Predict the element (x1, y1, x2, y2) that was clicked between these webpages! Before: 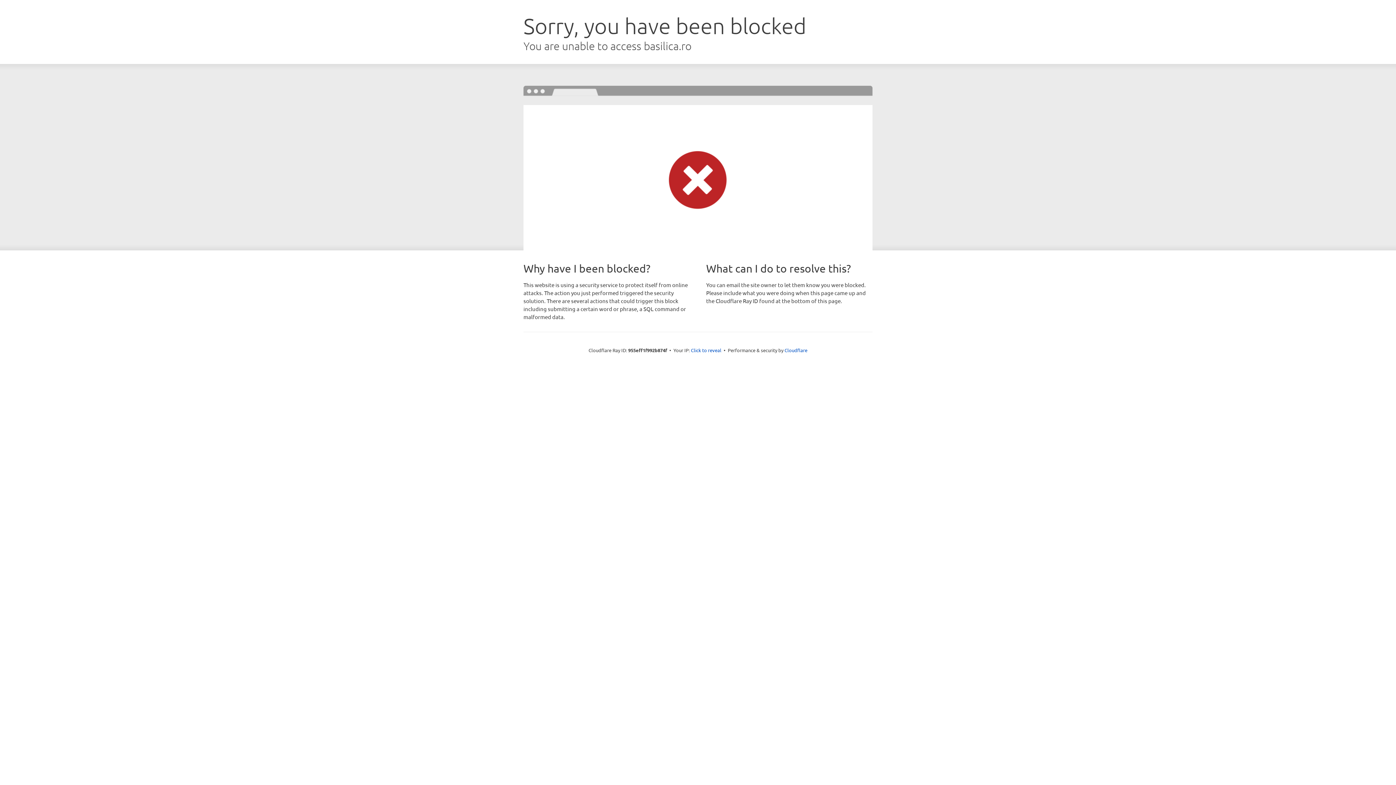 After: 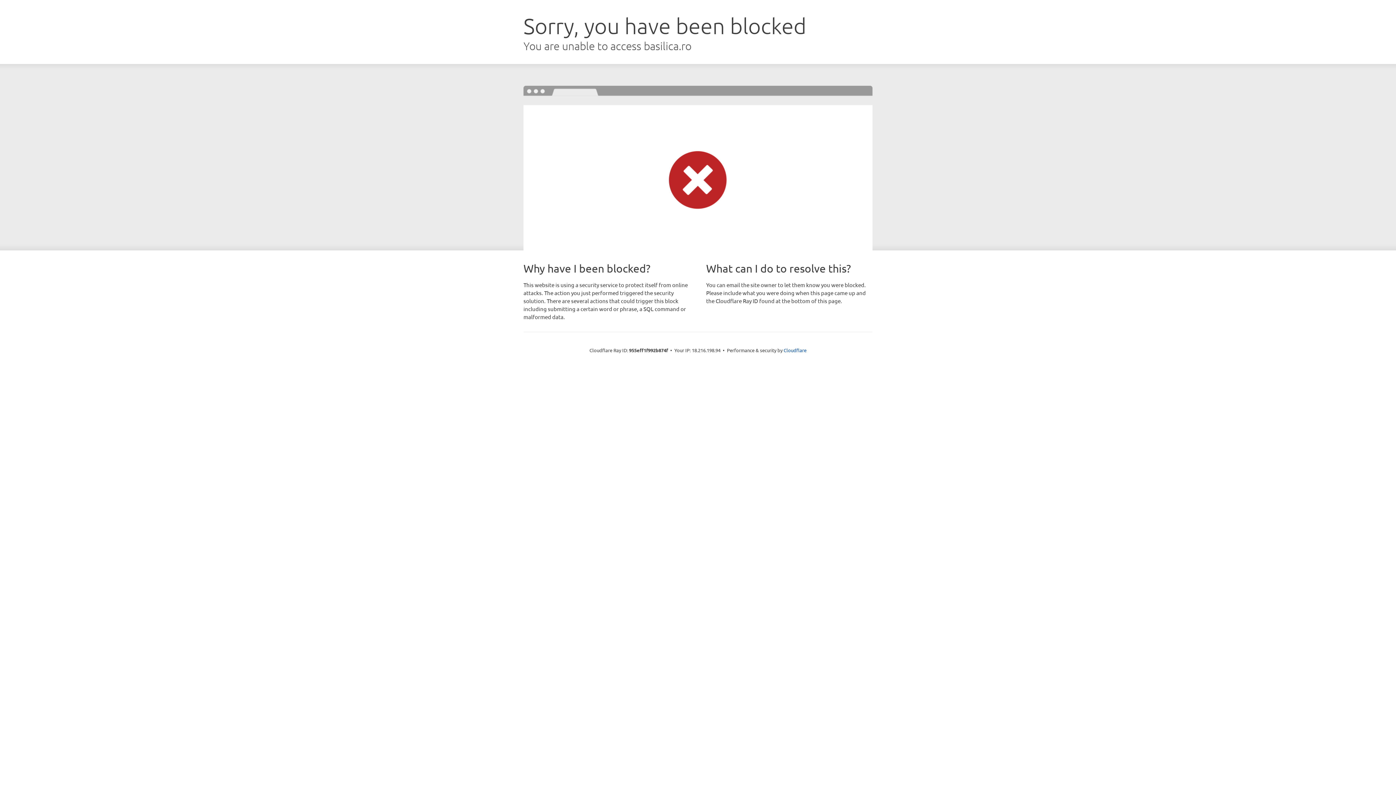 Action: bbox: (691, 346, 721, 353) label: Click to reveal